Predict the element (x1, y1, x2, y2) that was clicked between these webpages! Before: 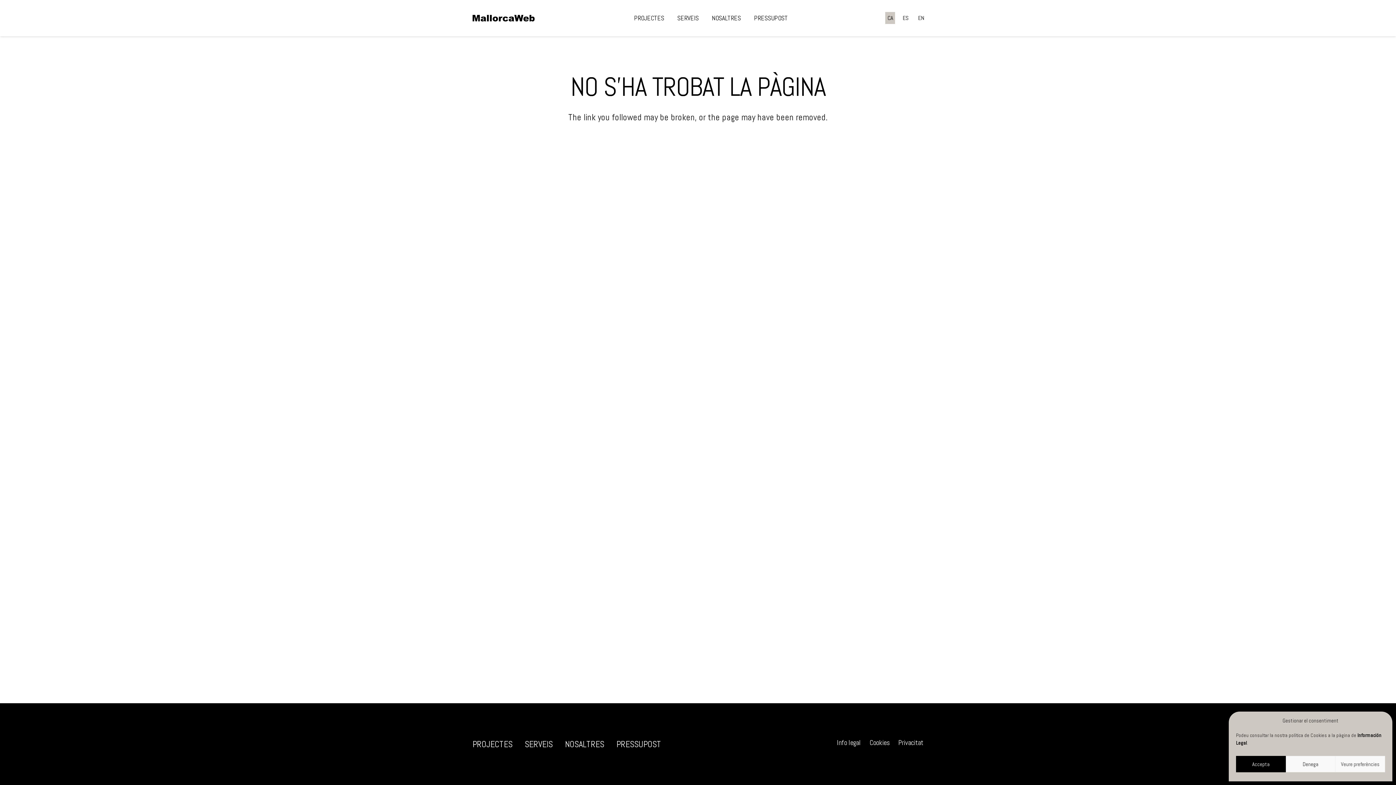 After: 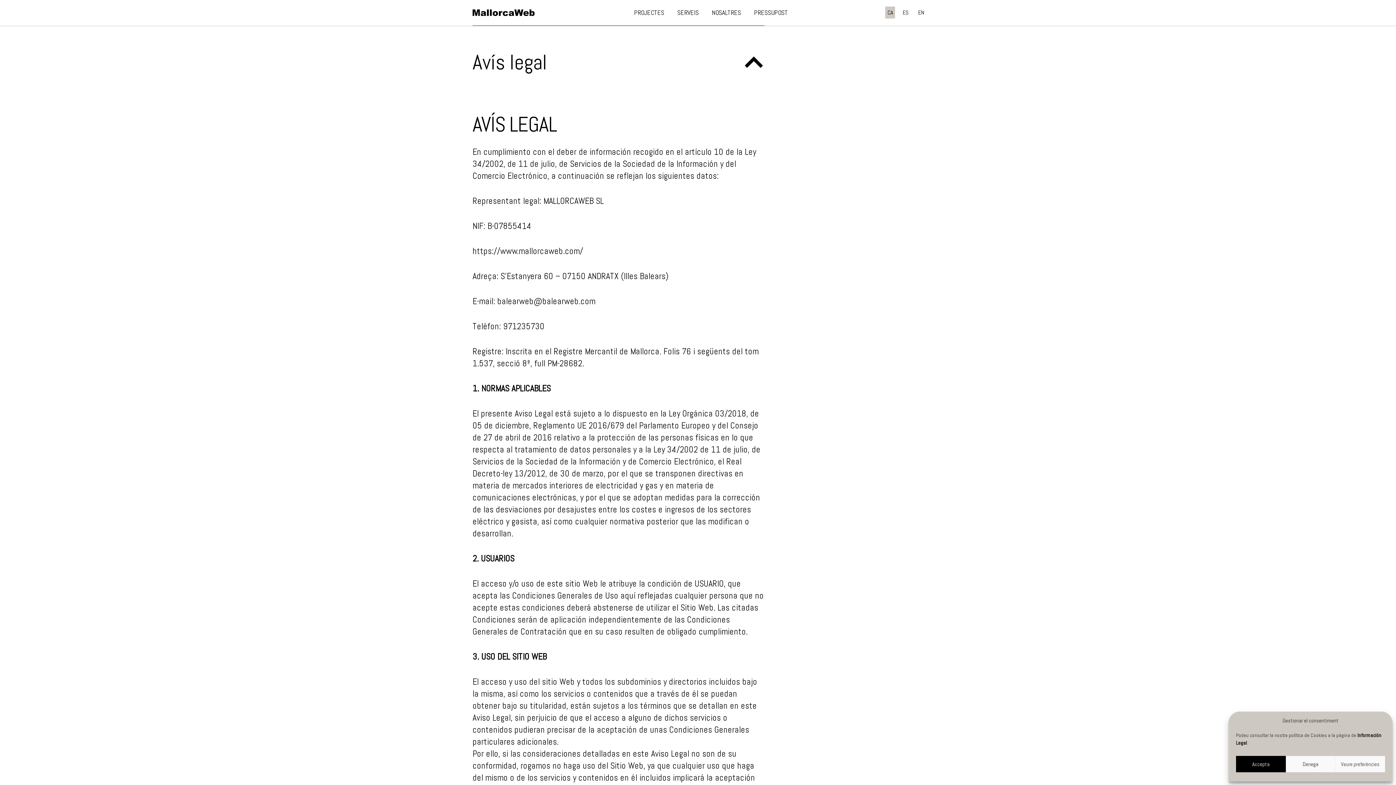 Action: bbox: (837, 738, 861, 747) label: Info legal